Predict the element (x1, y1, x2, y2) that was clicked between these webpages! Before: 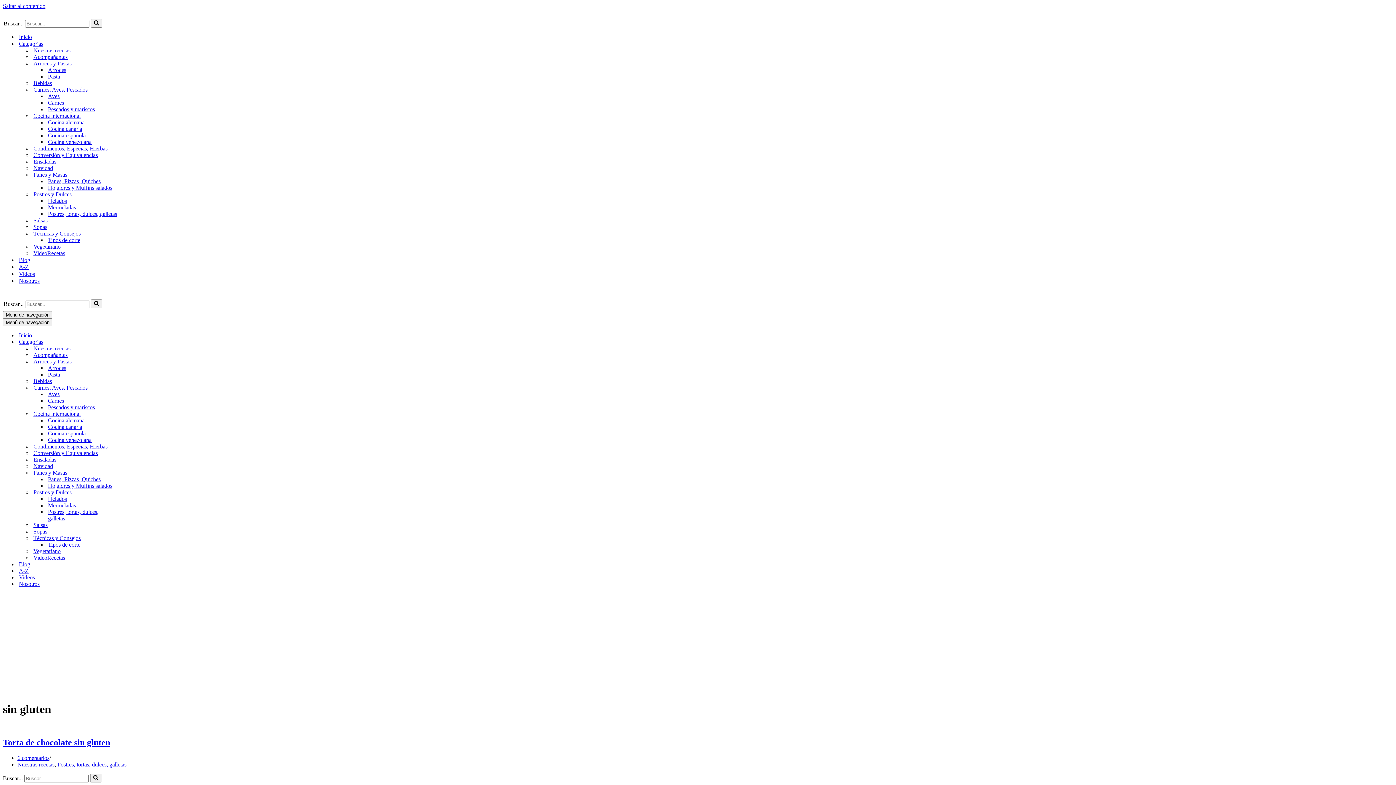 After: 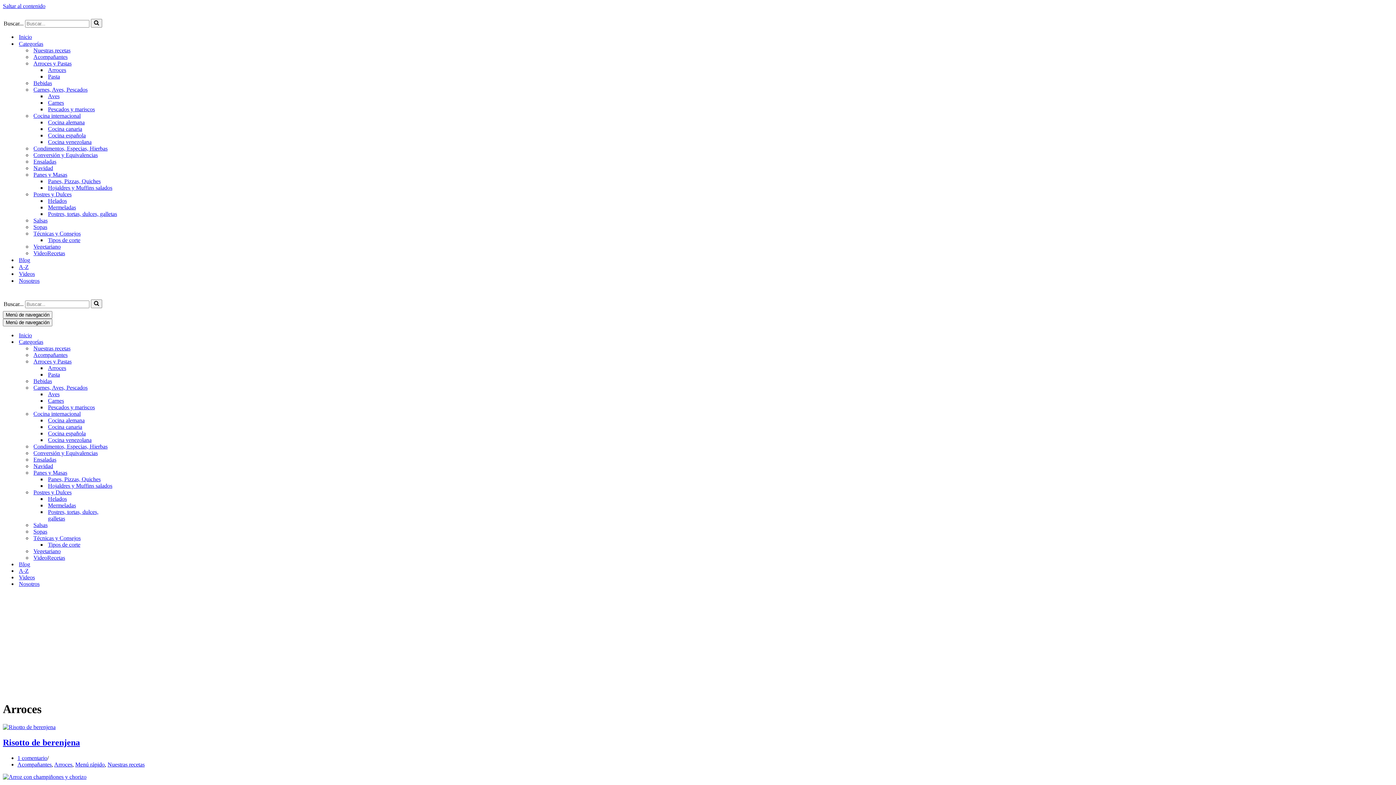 Action: bbox: (48, 365, 132, 371) label: Arroces